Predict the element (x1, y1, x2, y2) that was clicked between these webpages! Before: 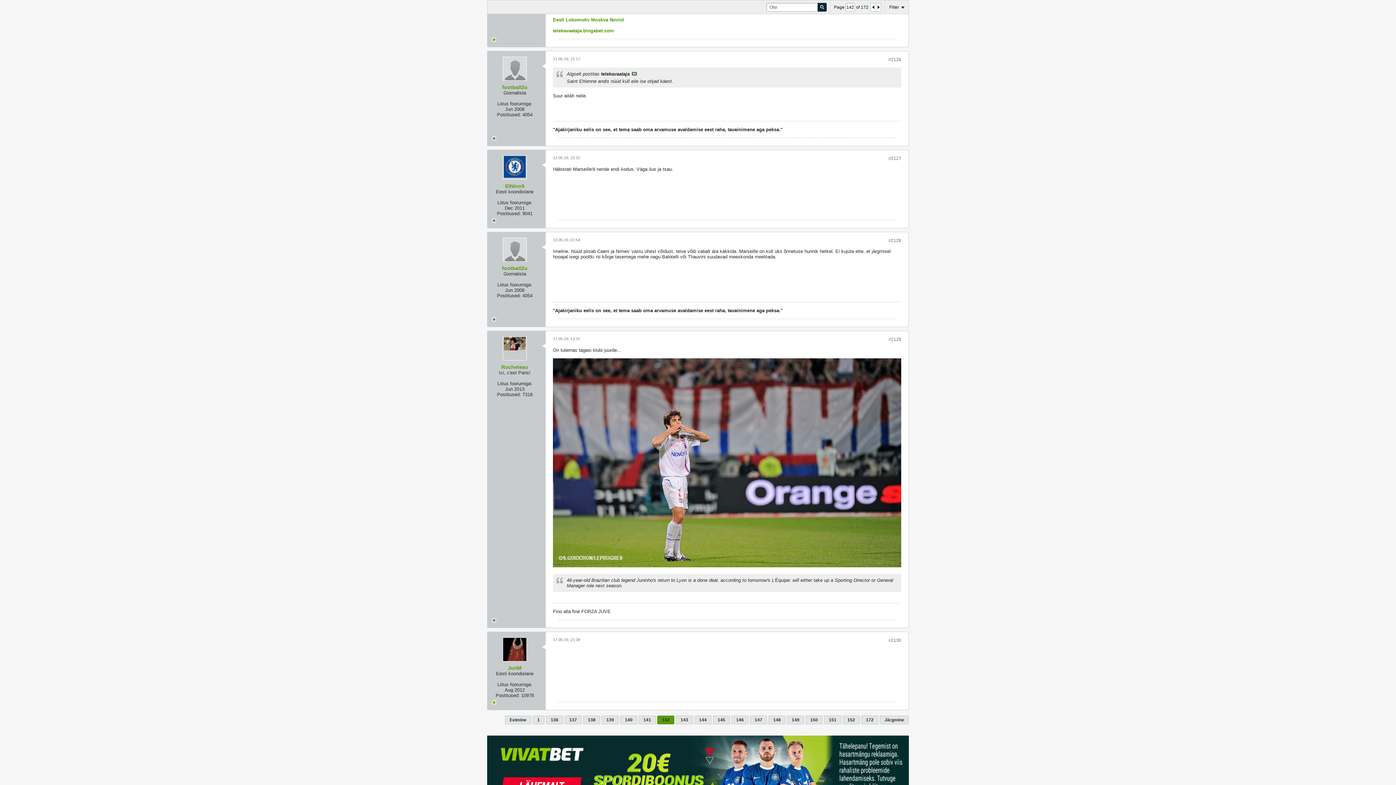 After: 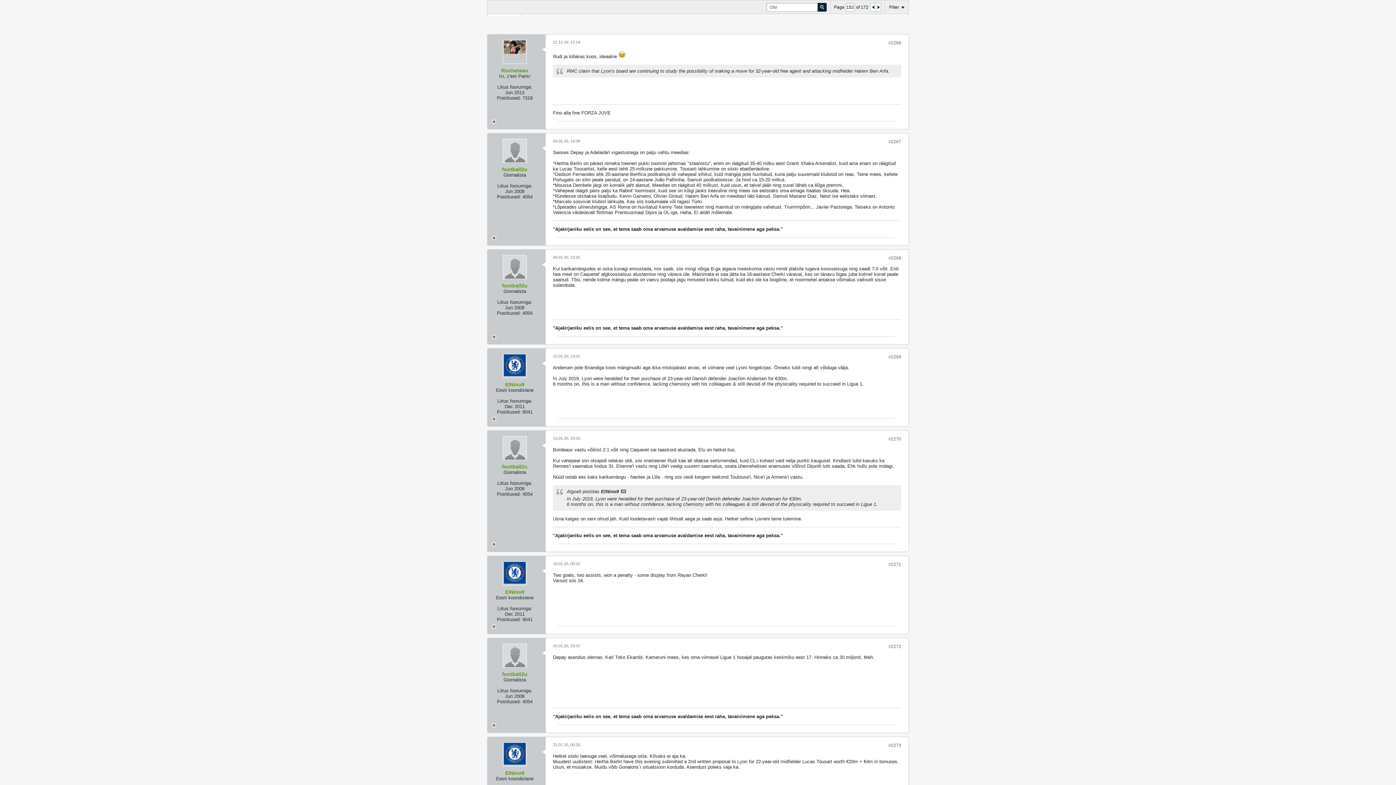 Action: label: 152 bbox: (842, 716, 860, 724)